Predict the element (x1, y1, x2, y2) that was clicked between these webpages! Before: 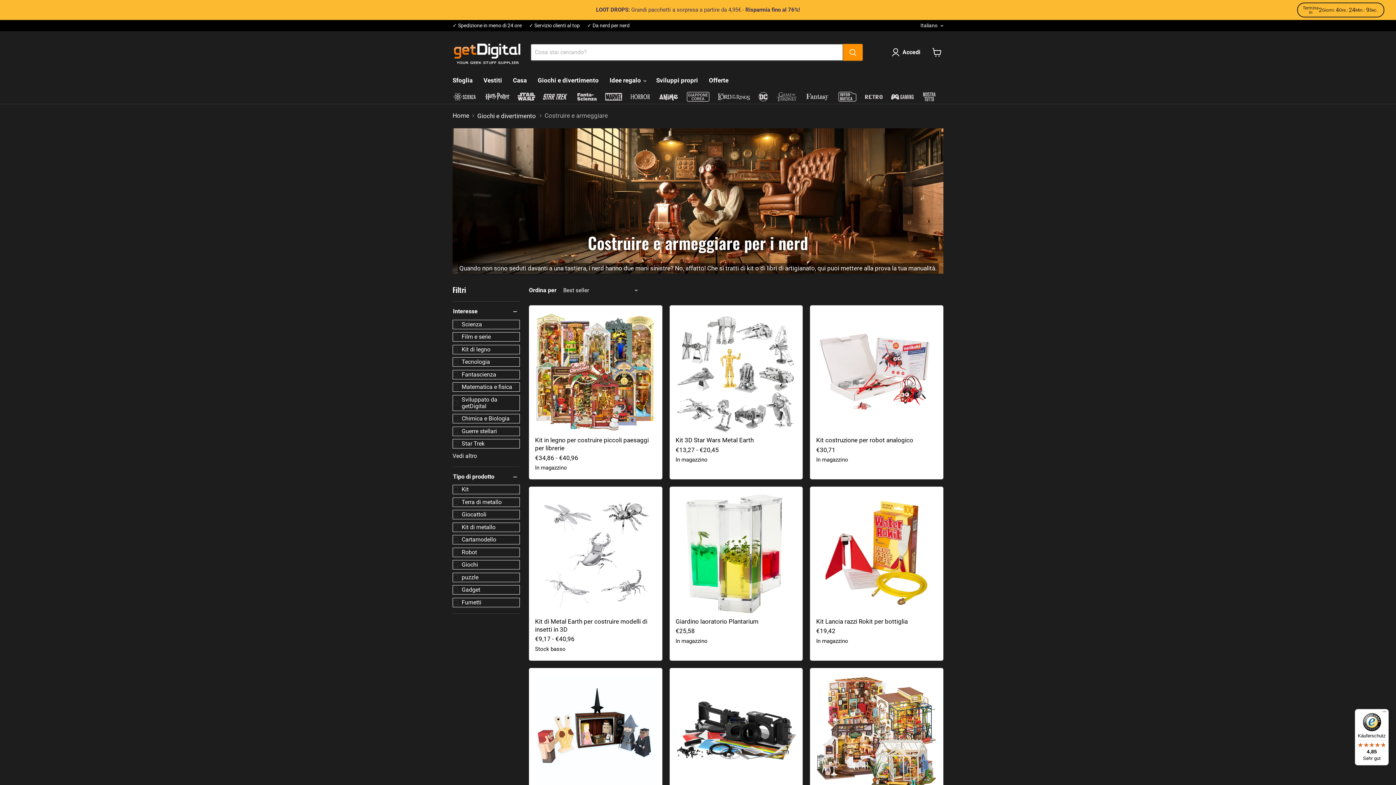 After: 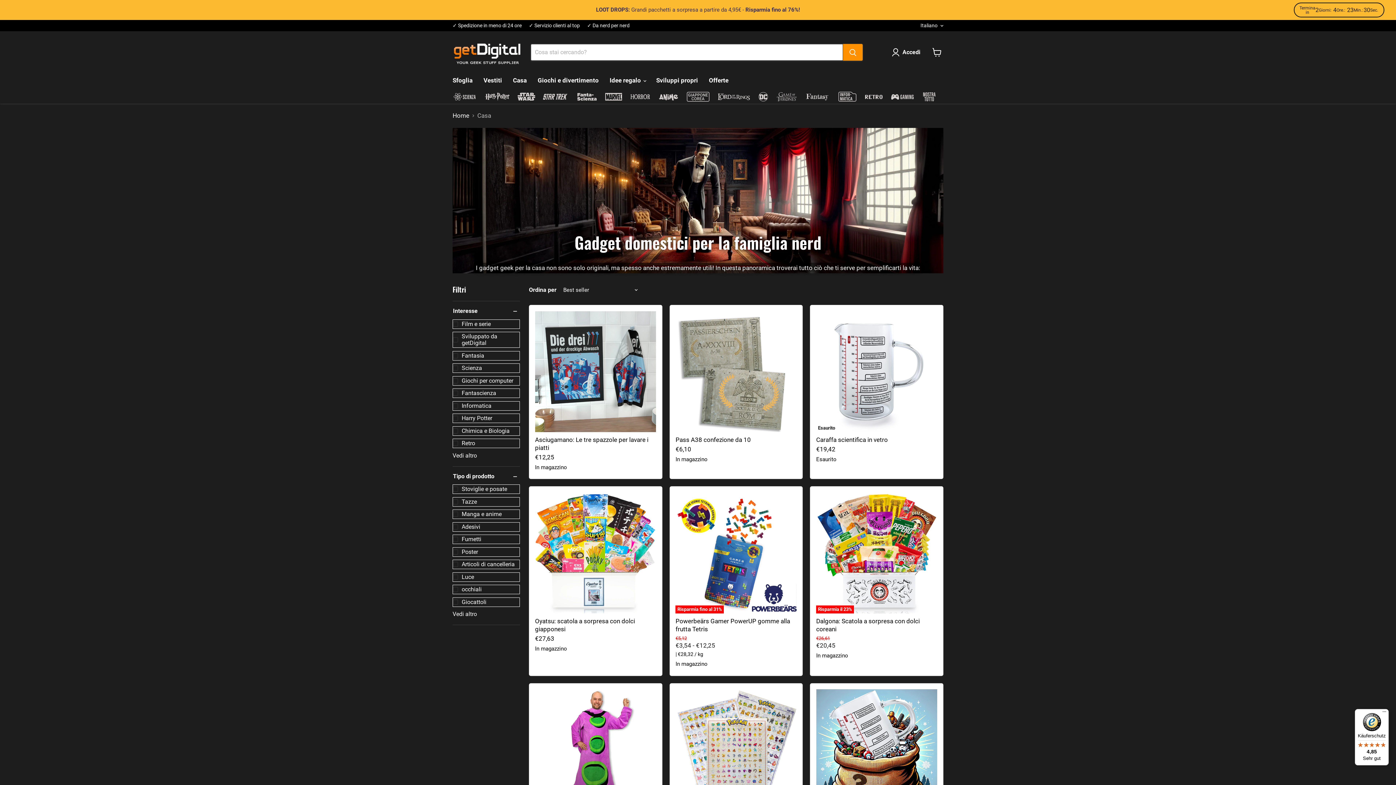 Action: label: Casa bbox: (507, 72, 532, 88)